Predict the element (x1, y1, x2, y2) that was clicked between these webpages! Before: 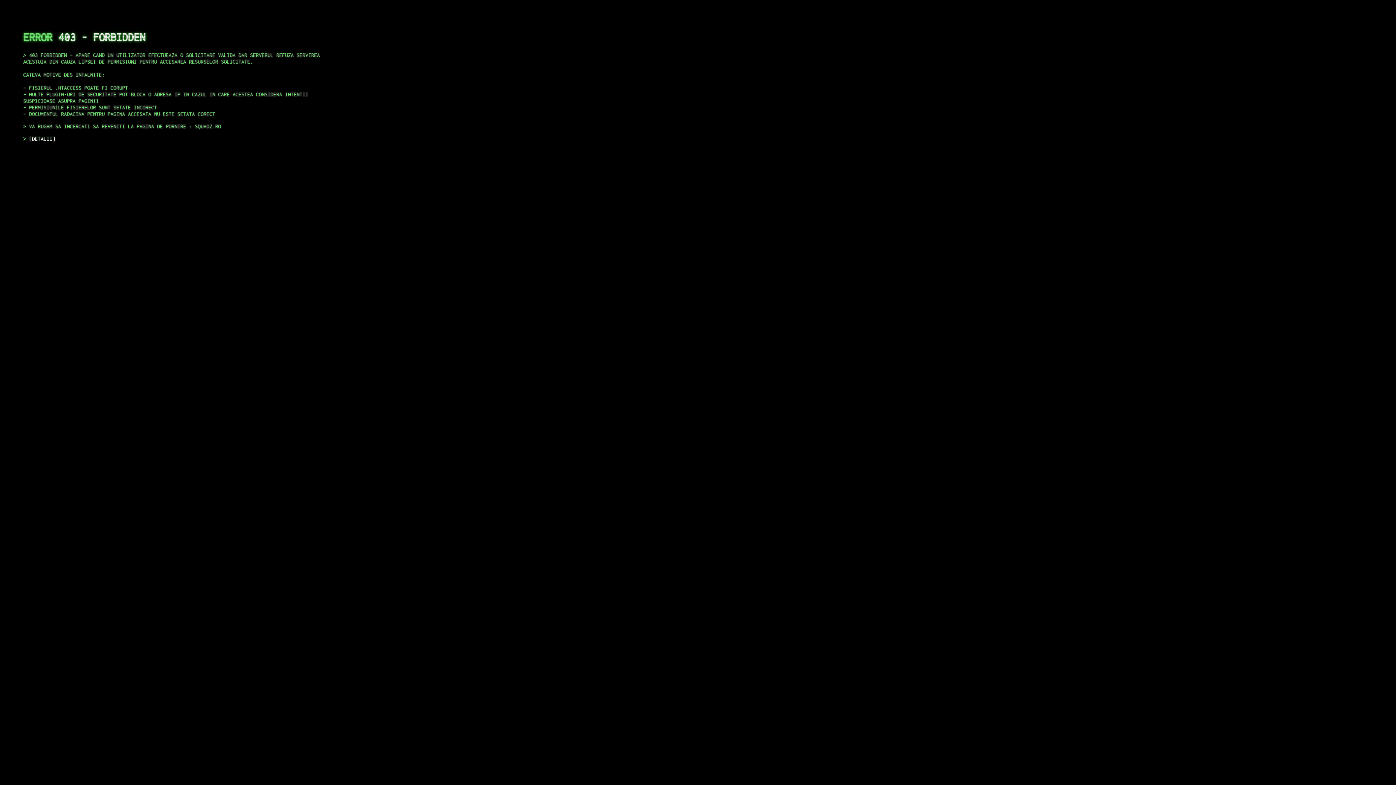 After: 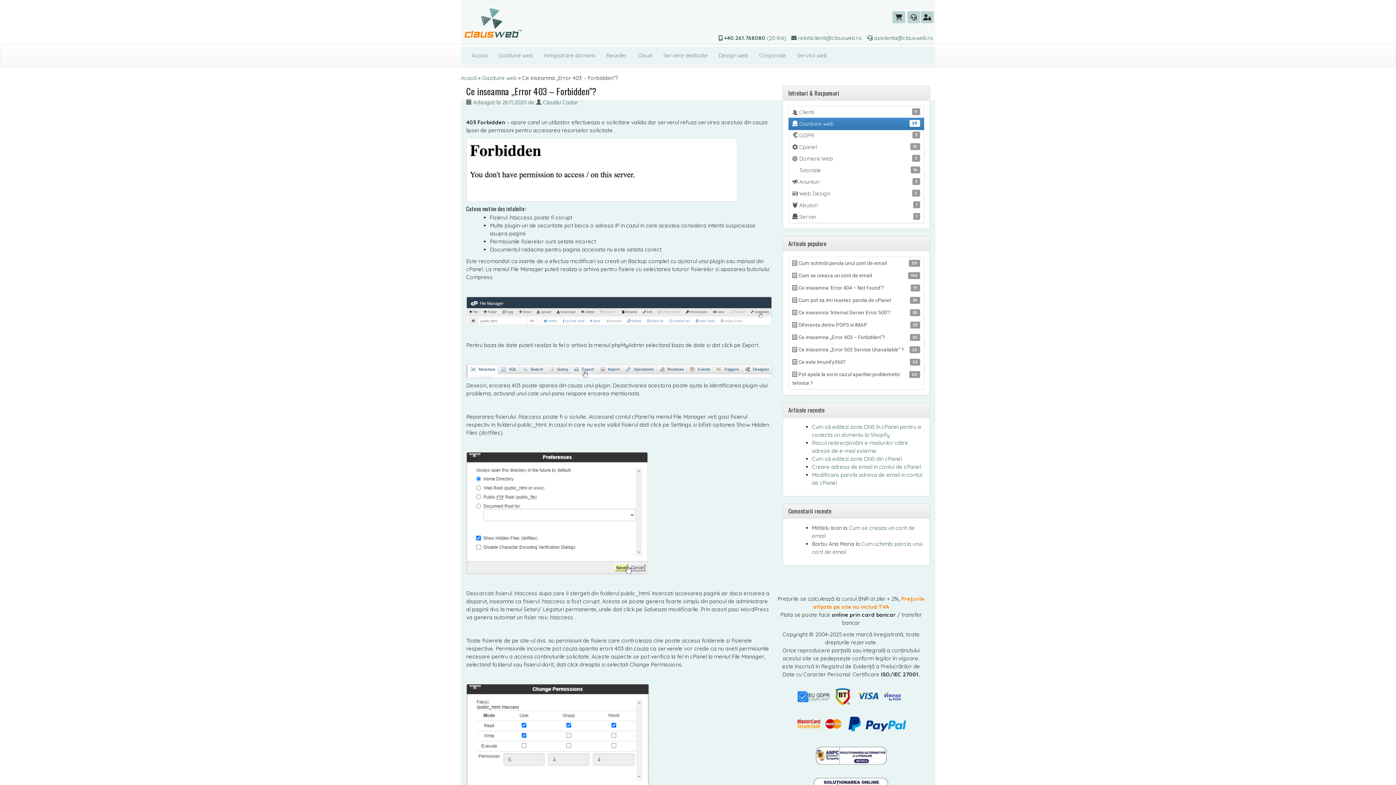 Action: label: DETALII bbox: (29, 135, 55, 141)